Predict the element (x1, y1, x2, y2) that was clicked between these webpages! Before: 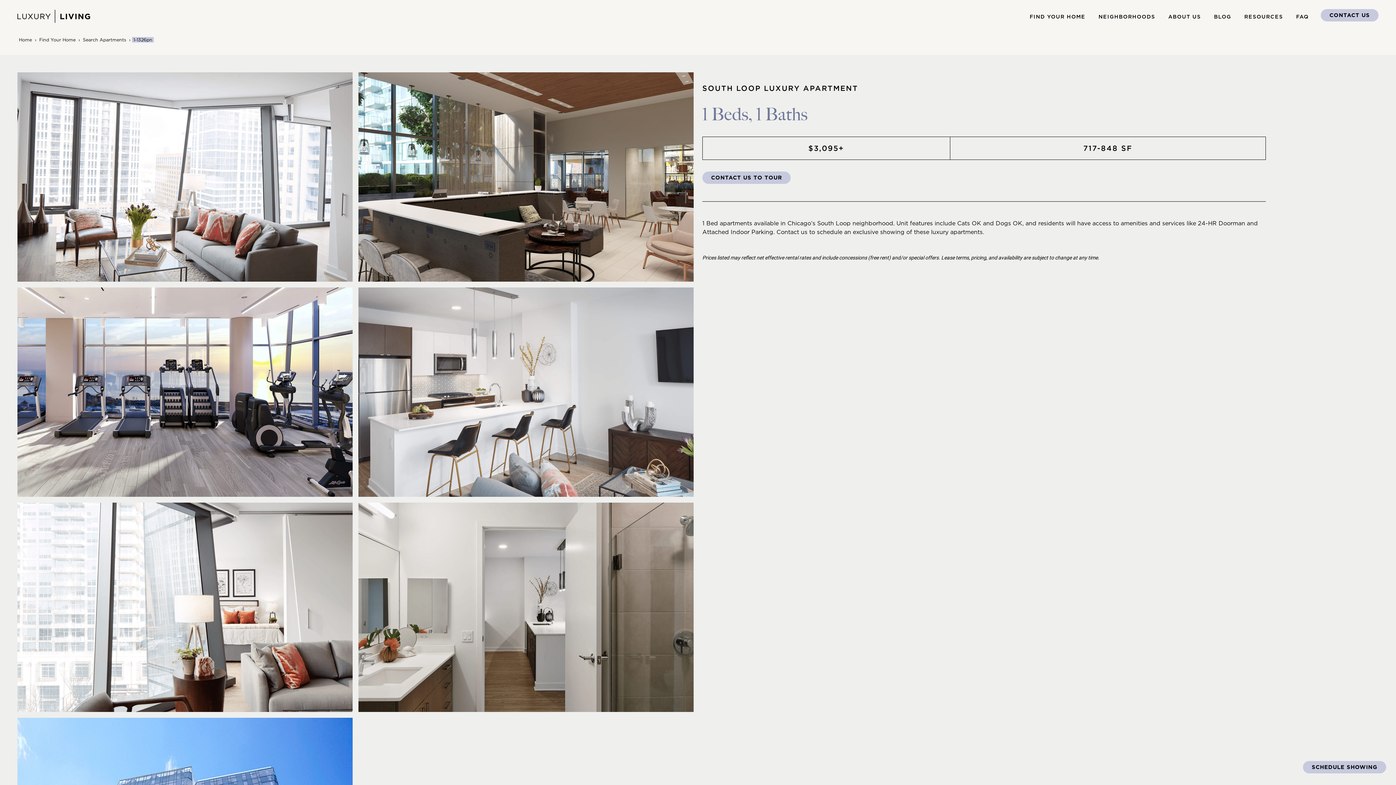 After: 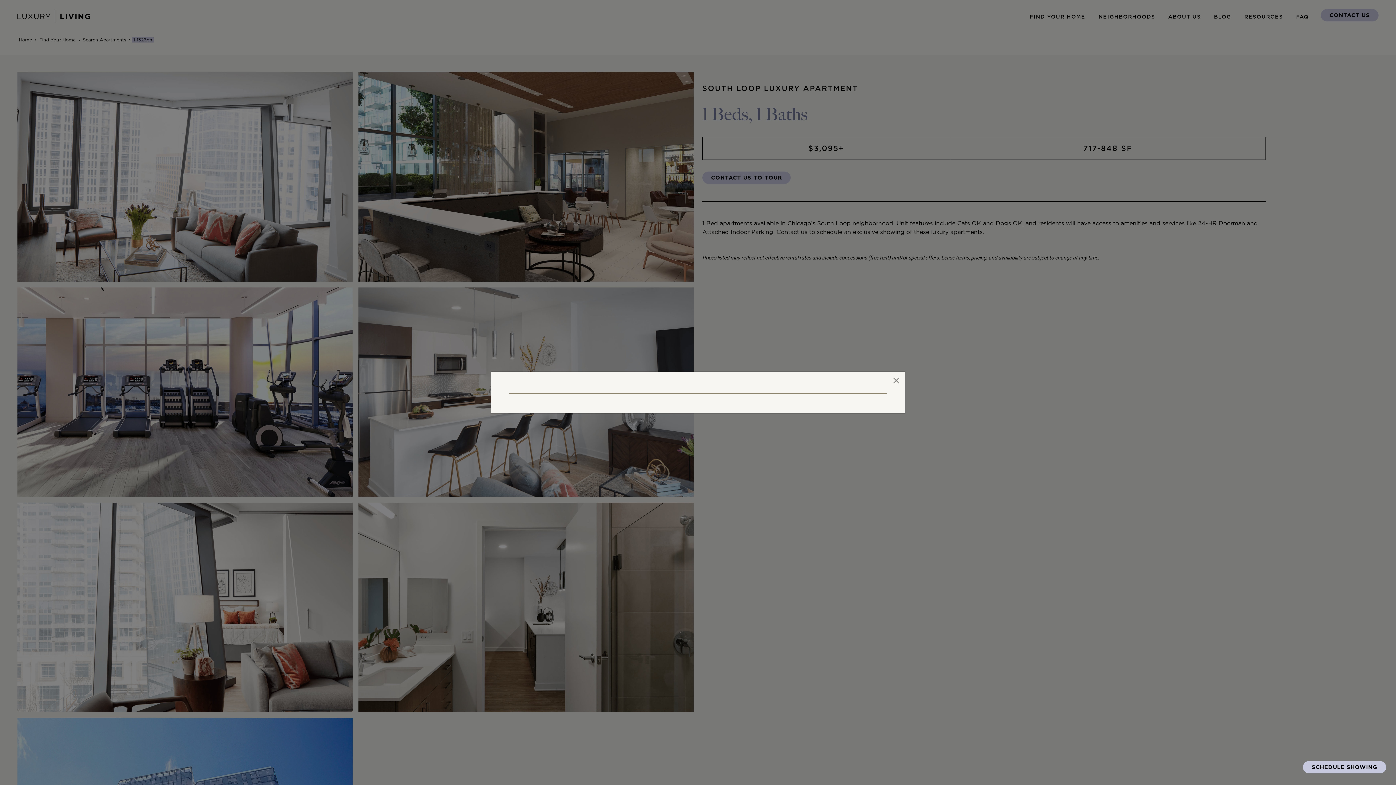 Action: label: CONTACT US bbox: (1321, 9, 1378, 21)